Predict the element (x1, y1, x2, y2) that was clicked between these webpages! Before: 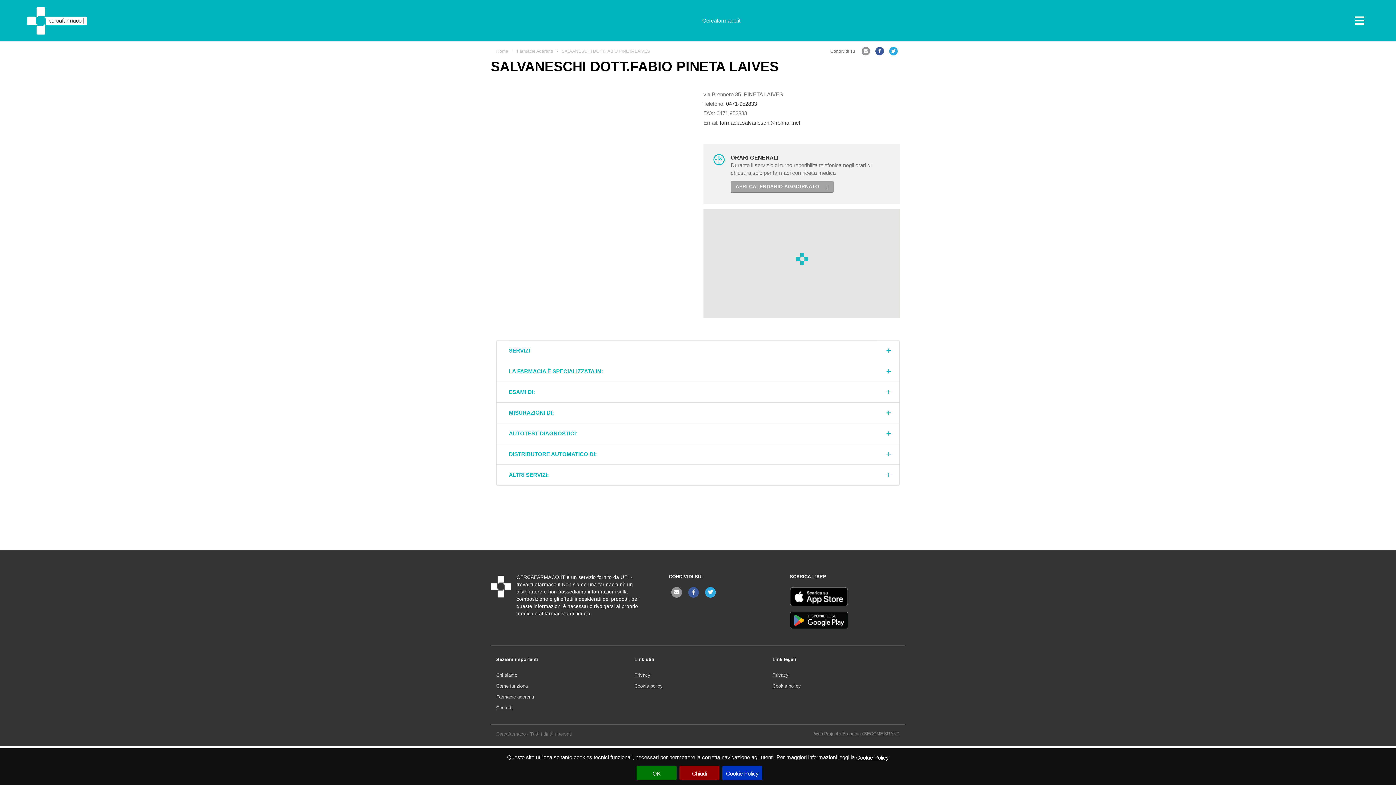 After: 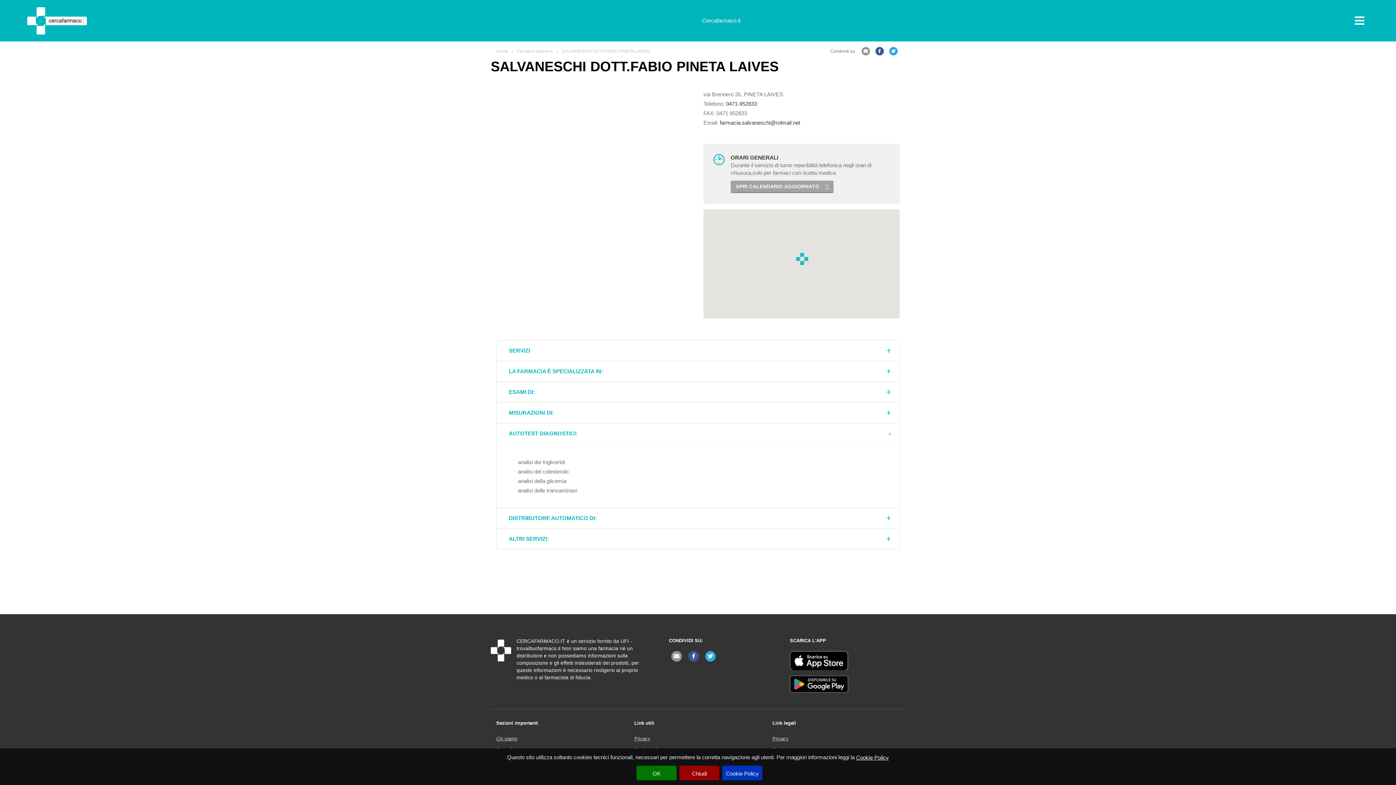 Action: label: AUTOTEST DIAGNOSTICI: bbox: (496, 423, 899, 444)